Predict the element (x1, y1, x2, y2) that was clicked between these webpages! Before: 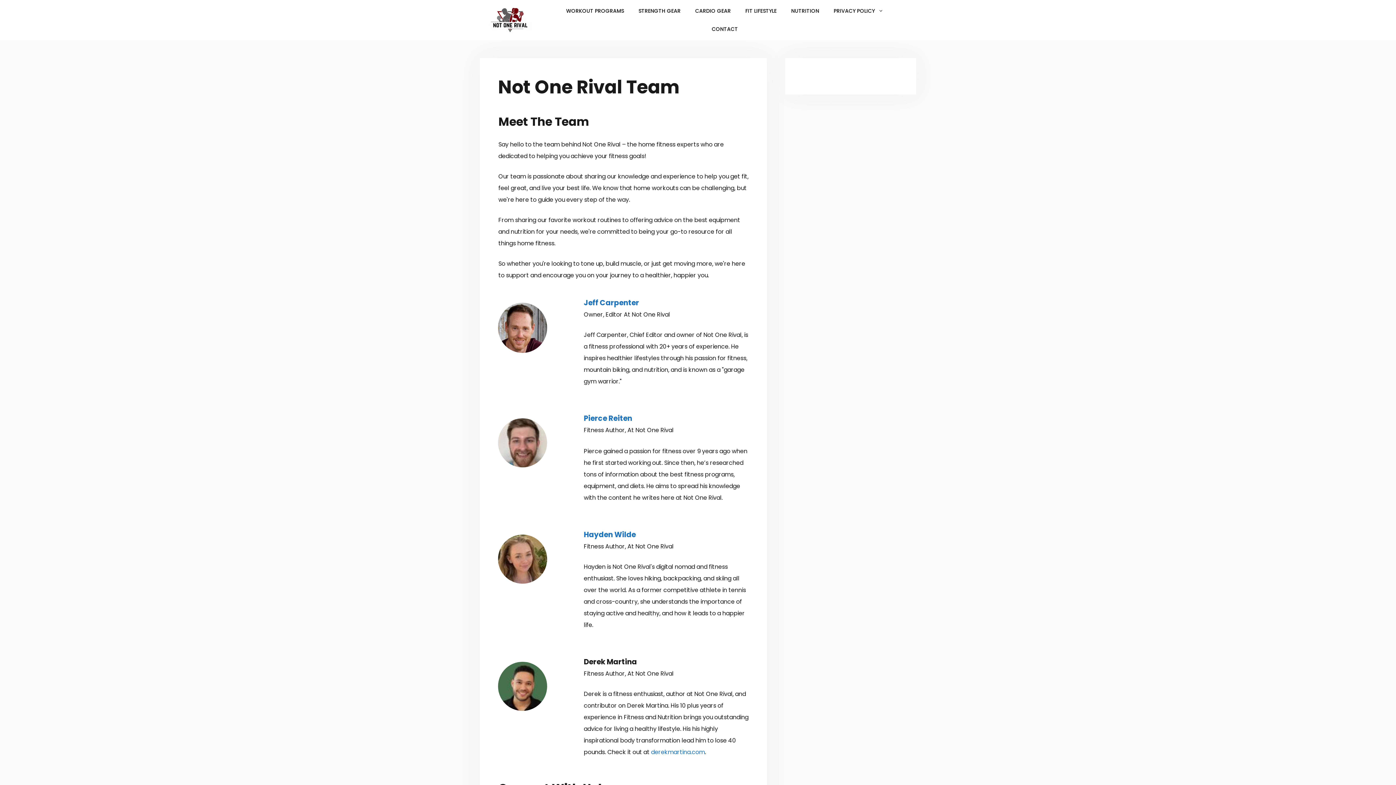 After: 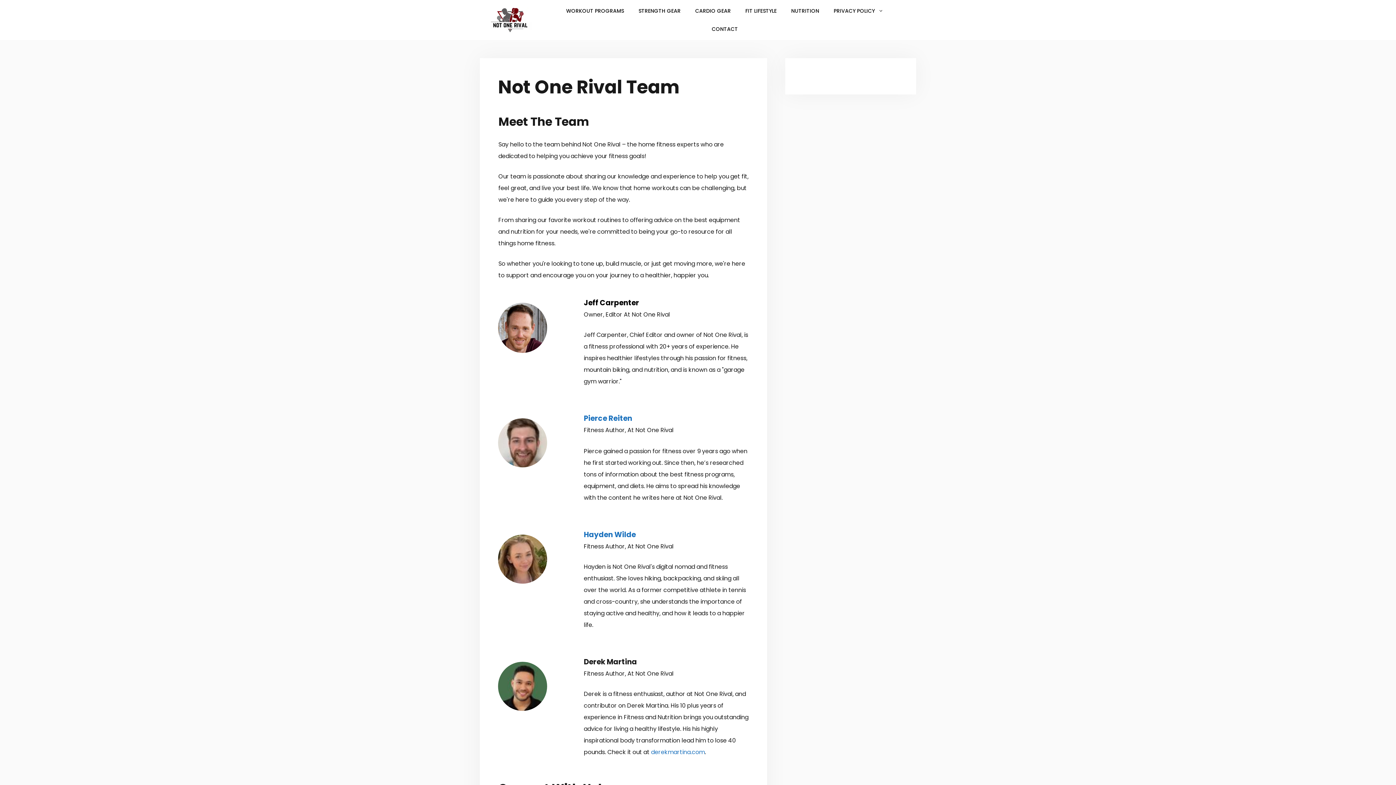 Action: bbox: (584, 297, 639, 308) label: Jeff Carpenter